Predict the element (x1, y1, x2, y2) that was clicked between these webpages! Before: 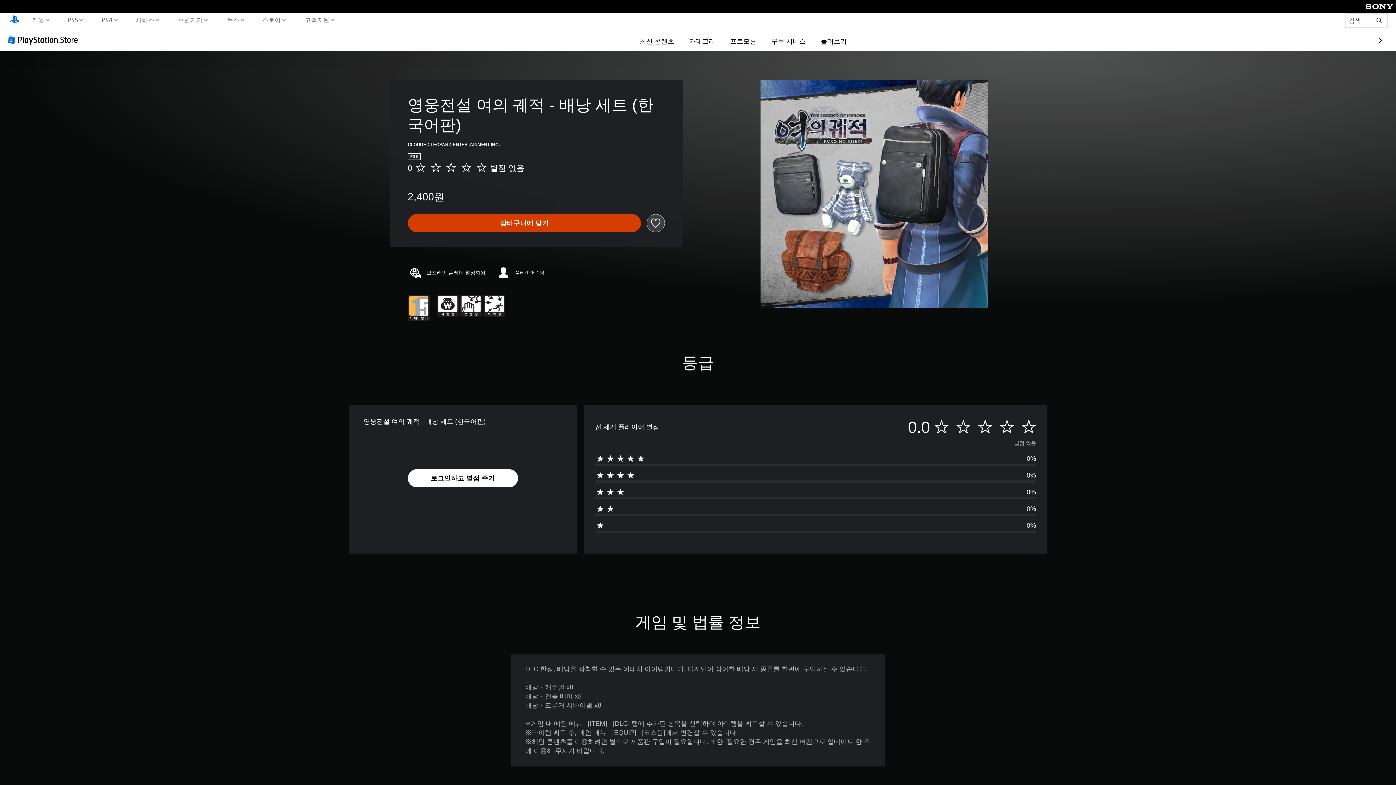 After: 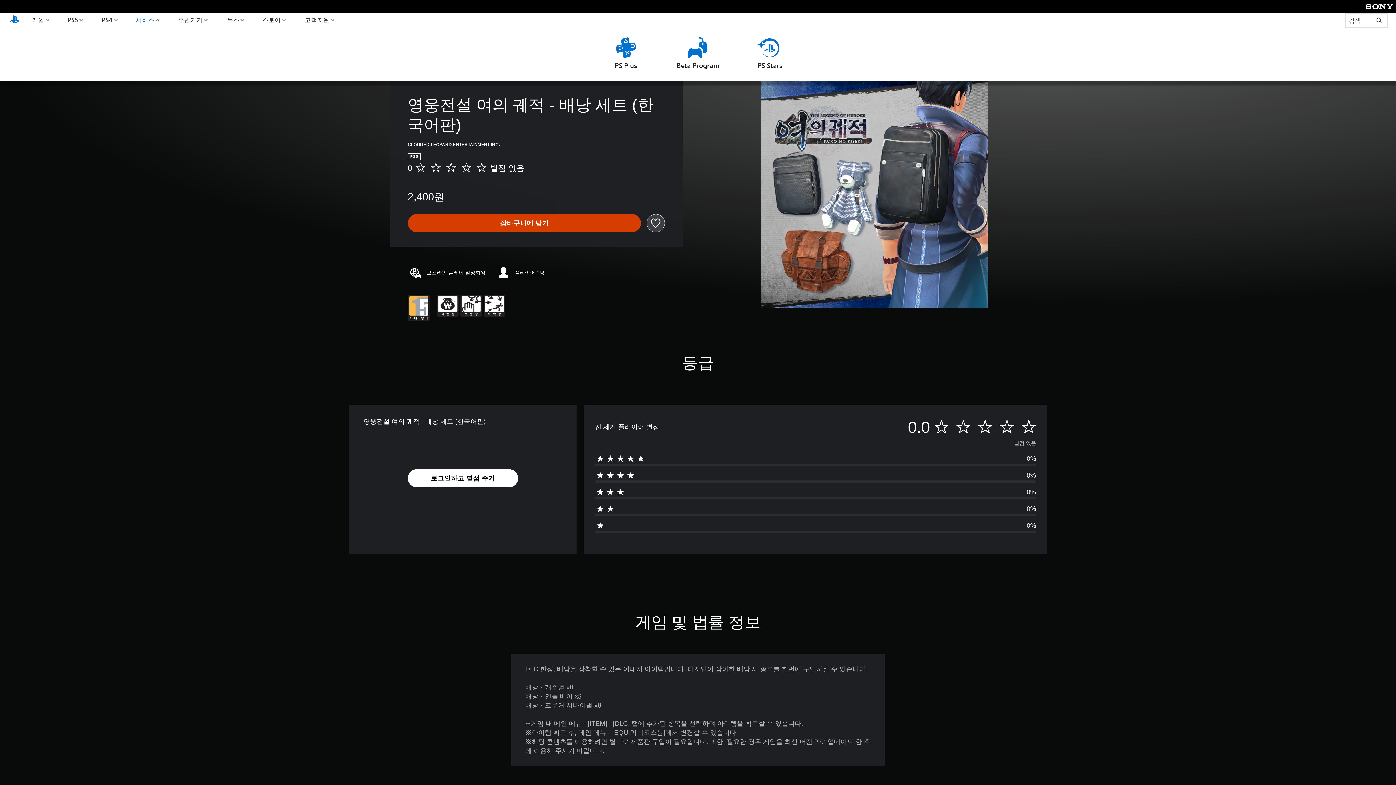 Action: bbox: (134, 13, 160, 26) label: 서비스